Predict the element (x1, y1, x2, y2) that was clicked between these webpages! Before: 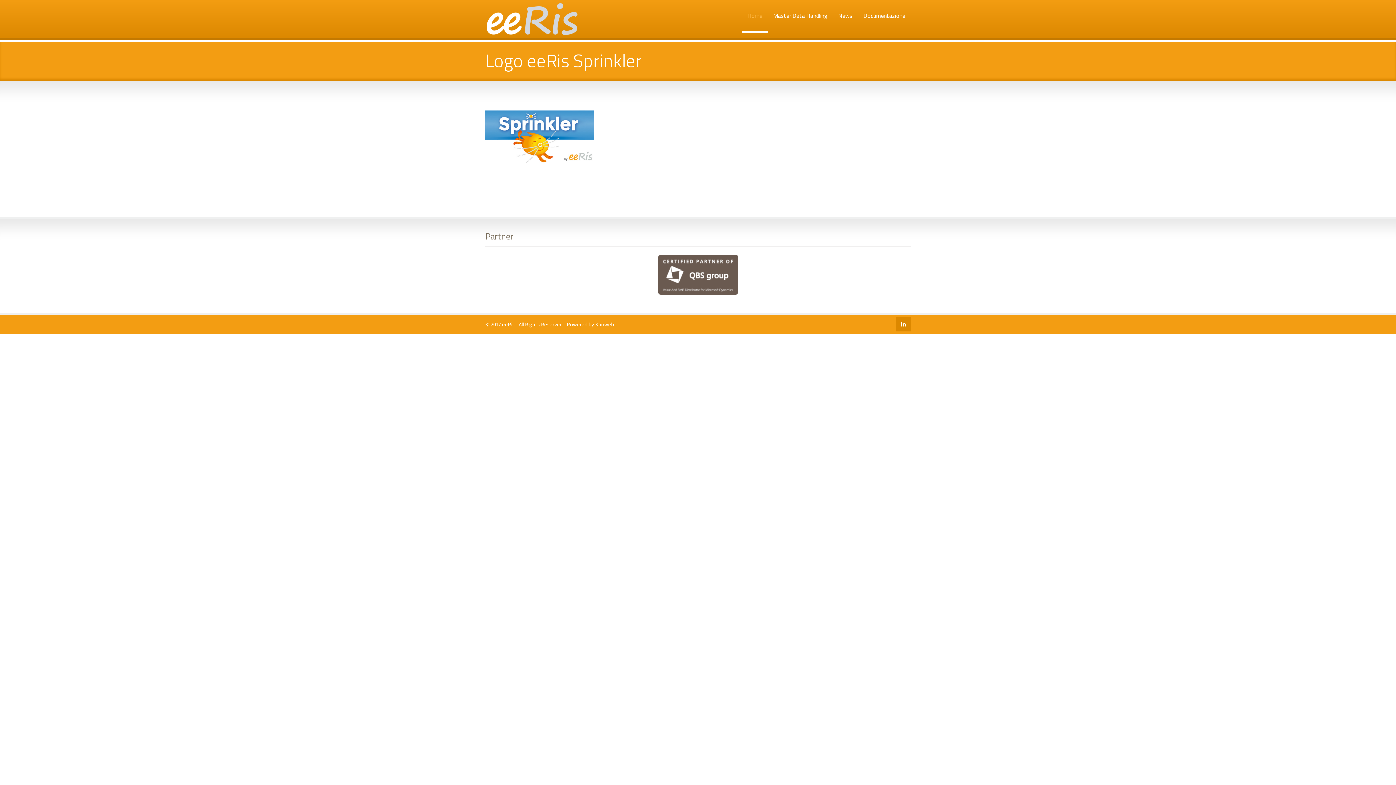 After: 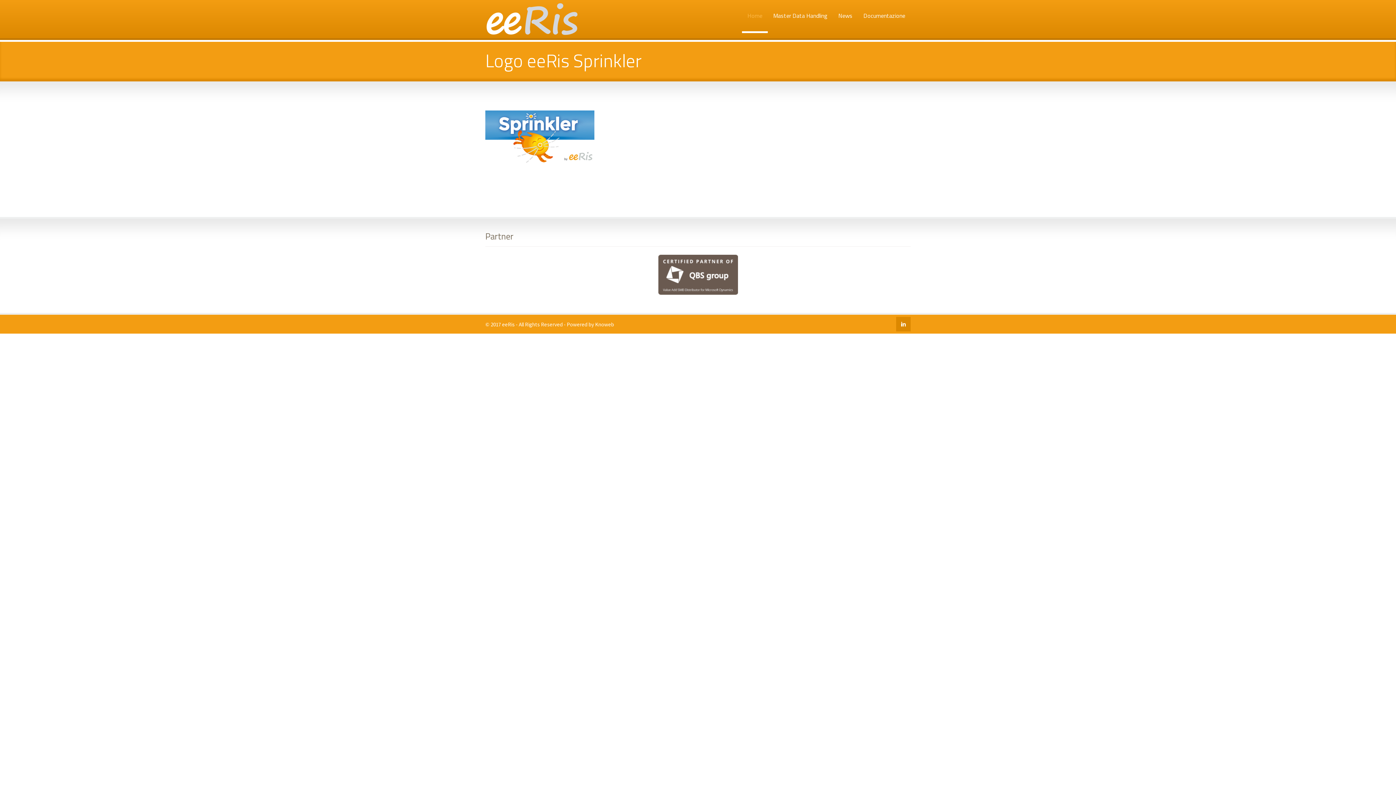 Action: label: Knoweb bbox: (595, 321, 614, 328)